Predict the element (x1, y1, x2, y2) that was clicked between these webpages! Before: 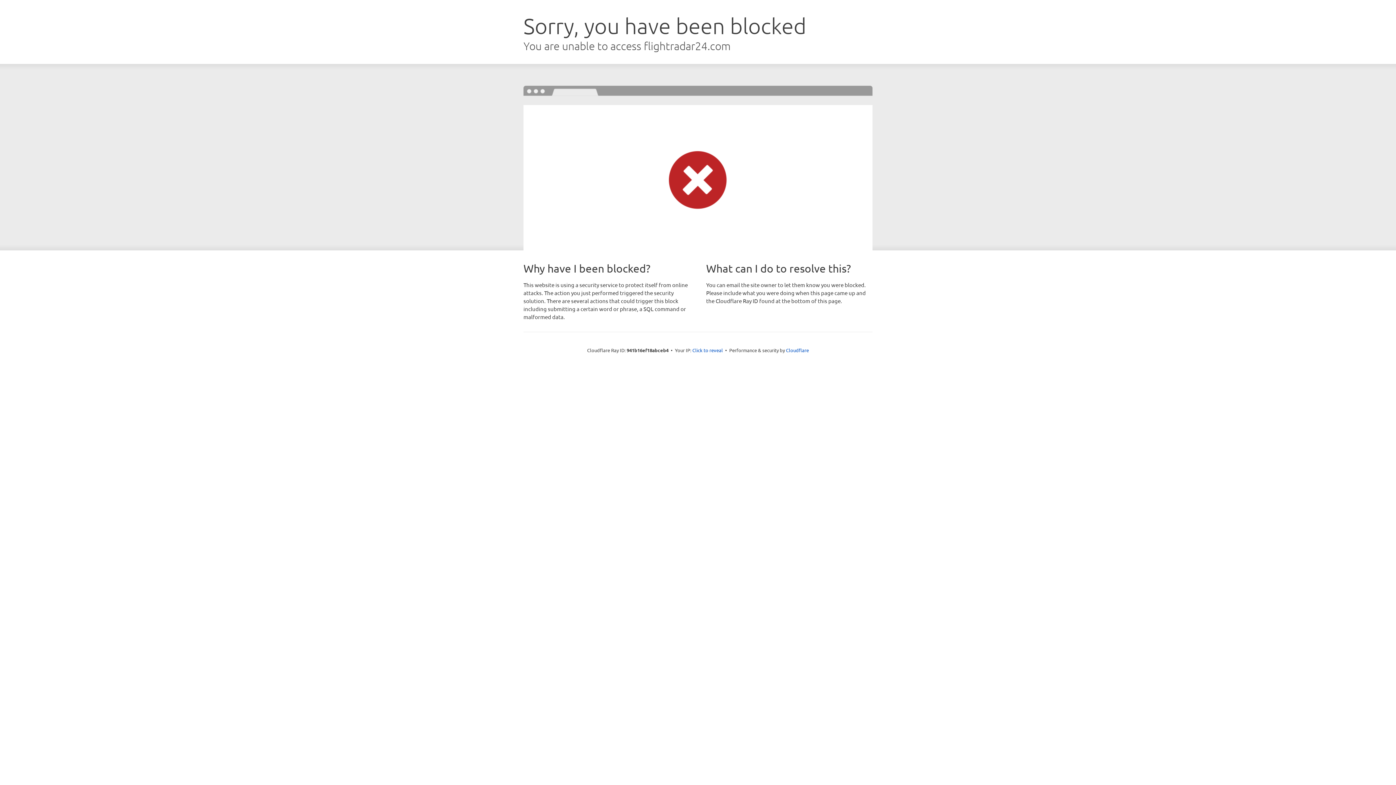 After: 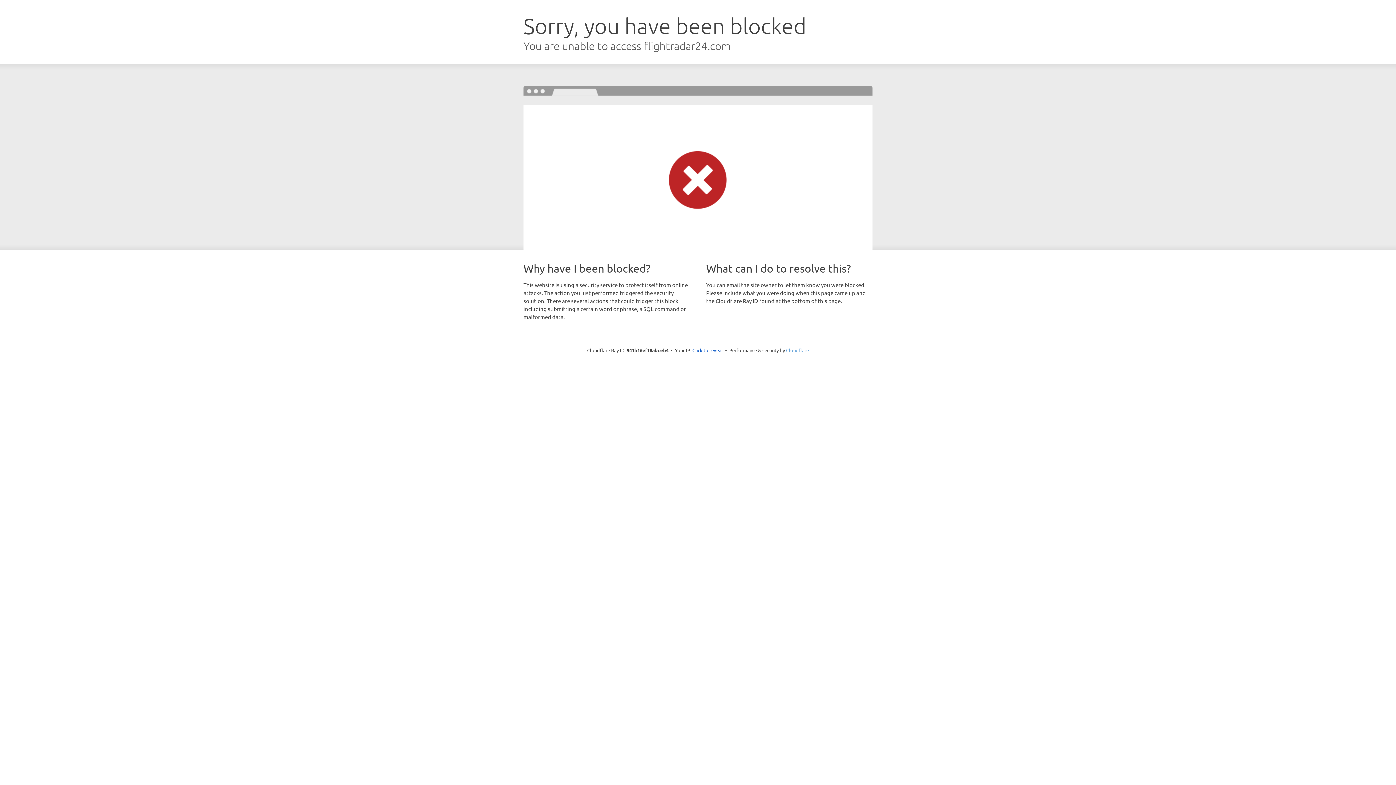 Action: bbox: (786, 347, 809, 353) label: Cloudflare